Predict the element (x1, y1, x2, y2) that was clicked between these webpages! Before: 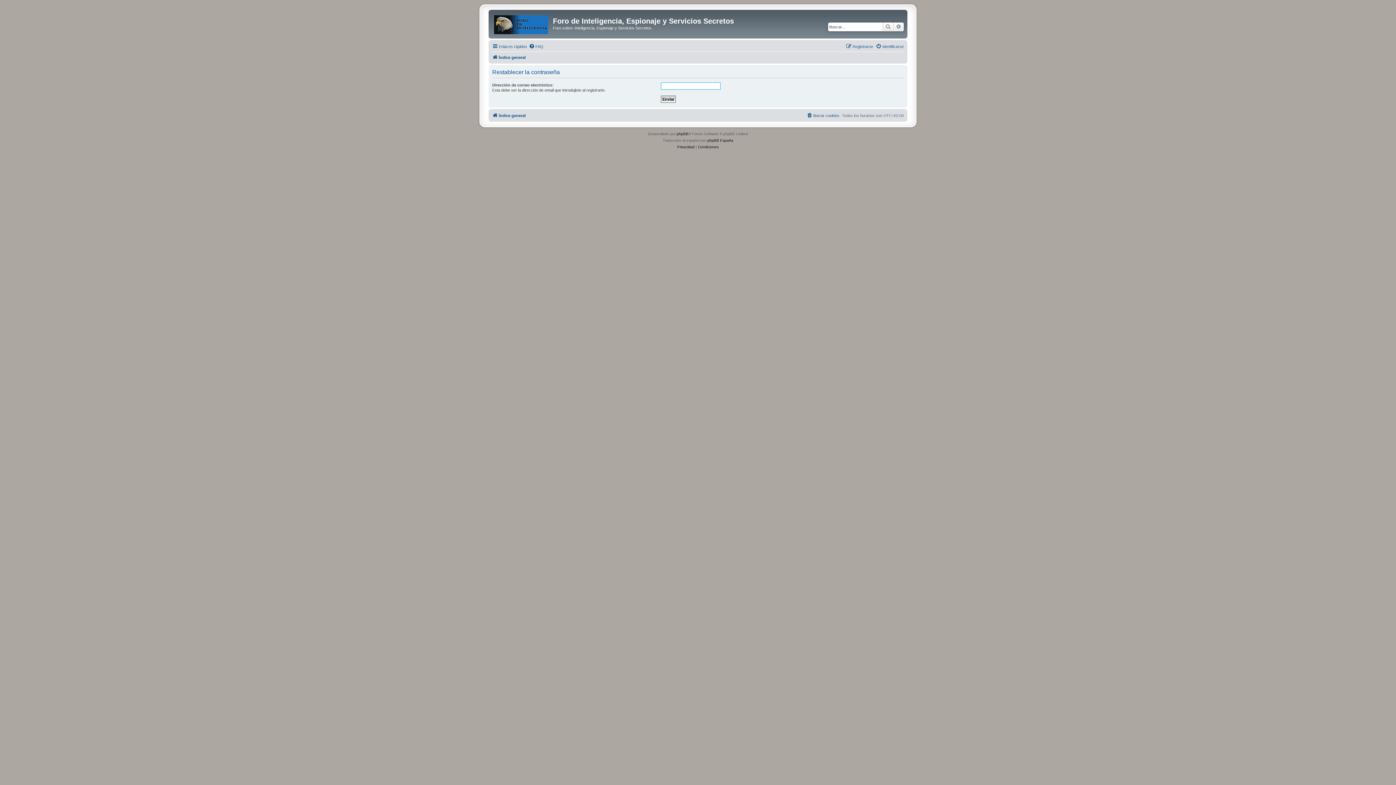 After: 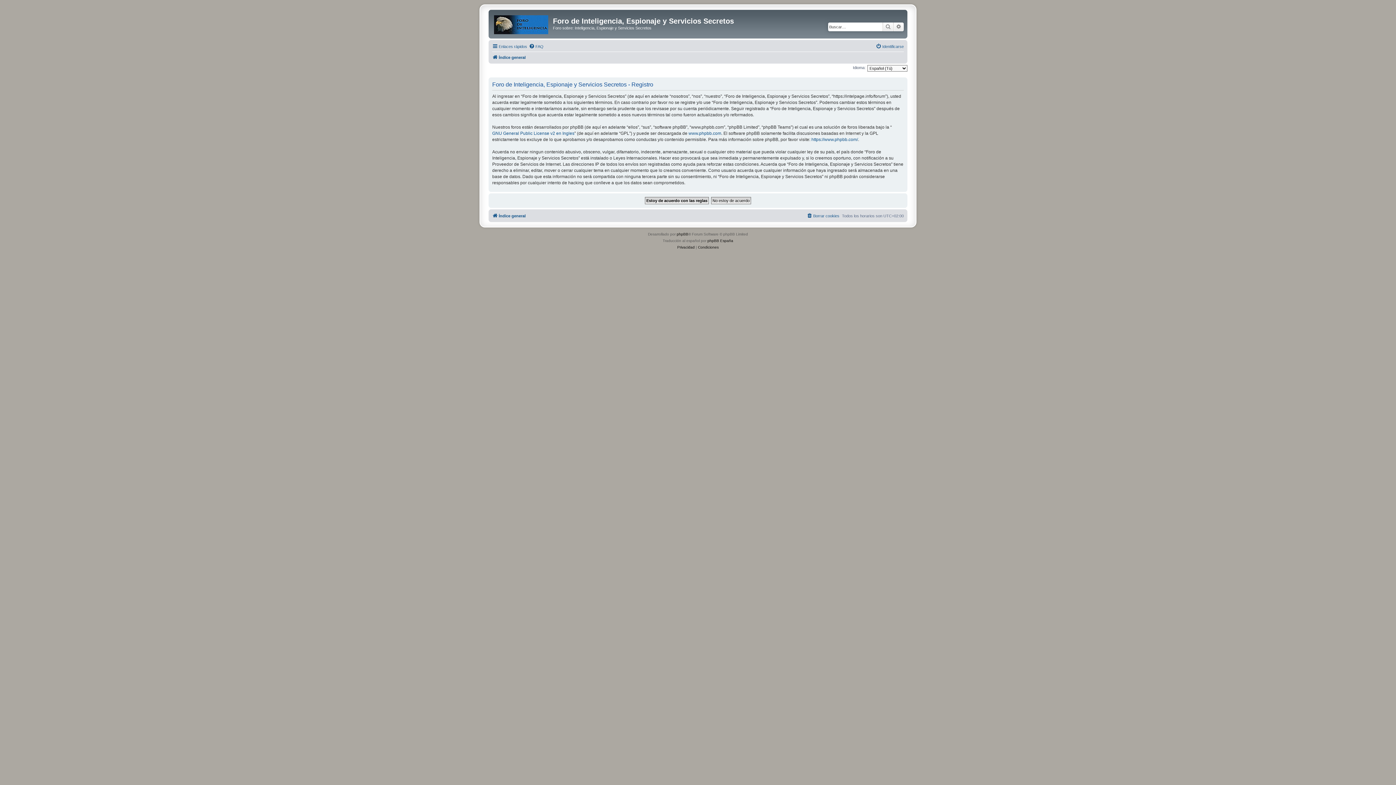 Action: bbox: (846, 42, 873, 50) label: Registrarse